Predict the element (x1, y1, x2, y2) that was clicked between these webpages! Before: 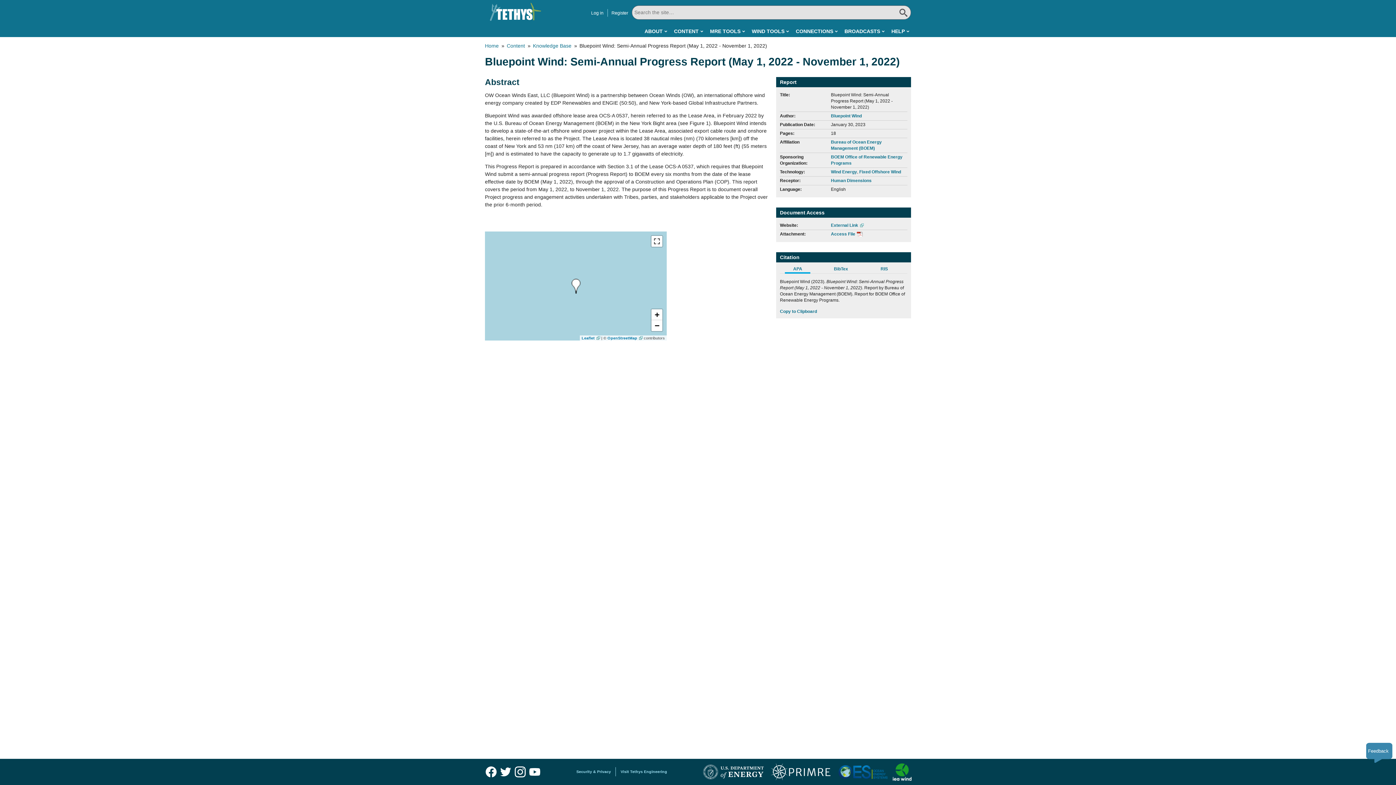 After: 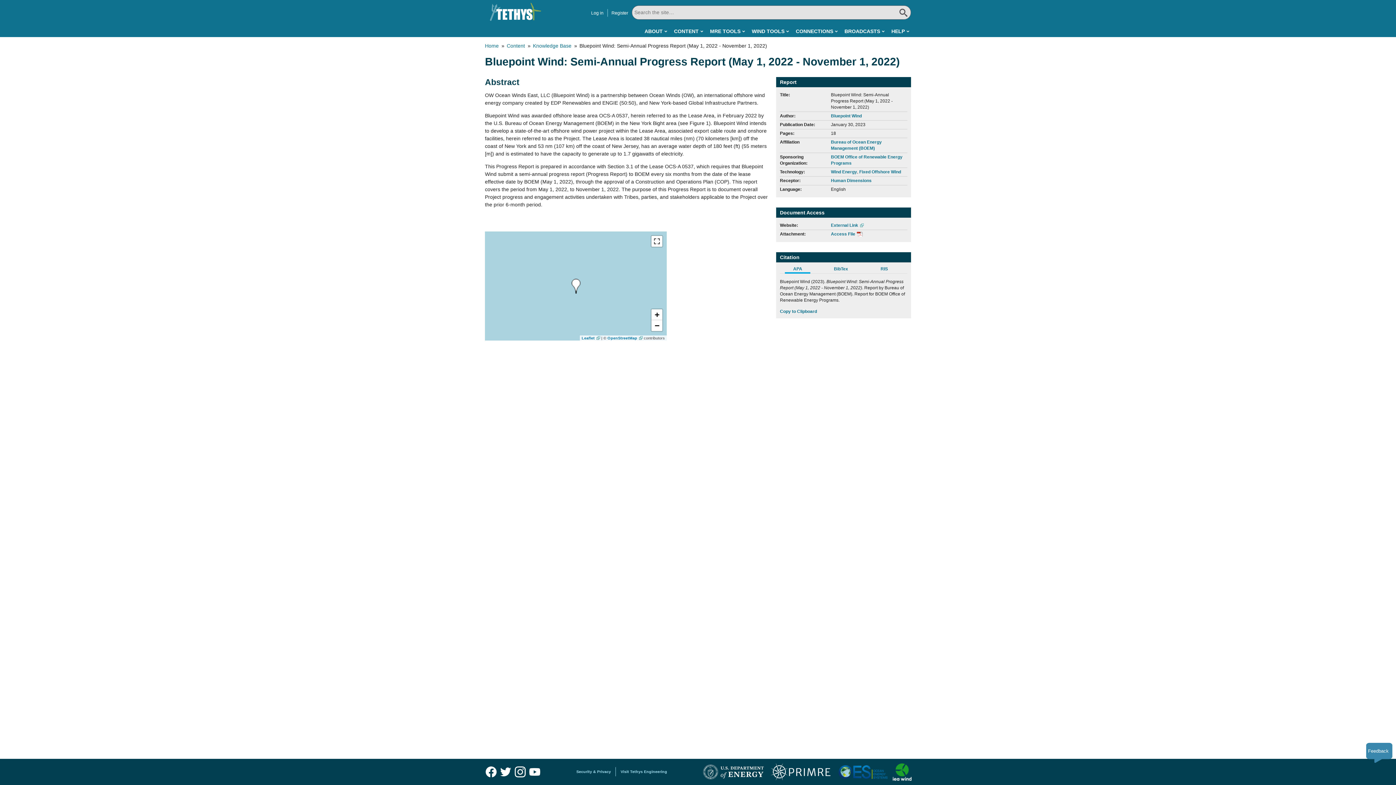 Action: bbox: (571, 278, 580, 293)